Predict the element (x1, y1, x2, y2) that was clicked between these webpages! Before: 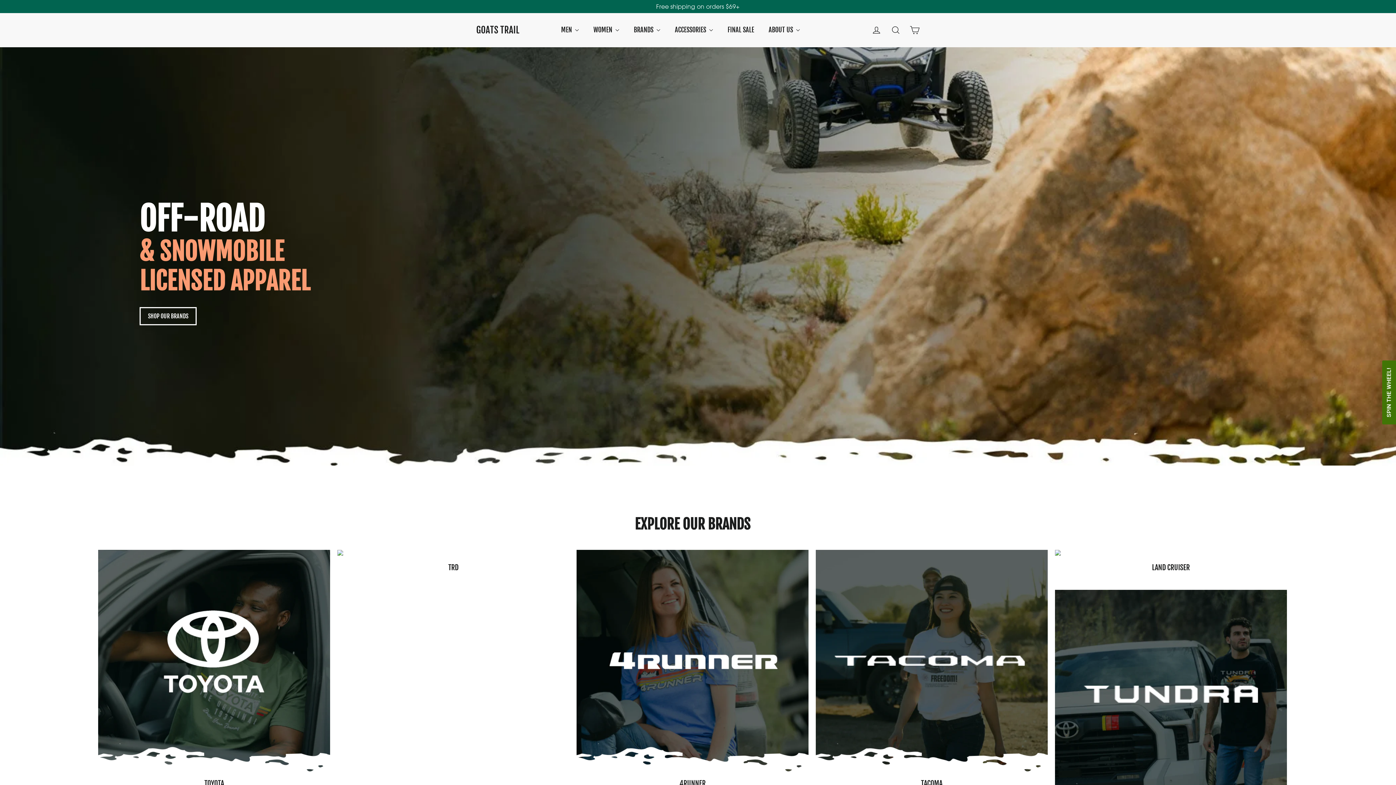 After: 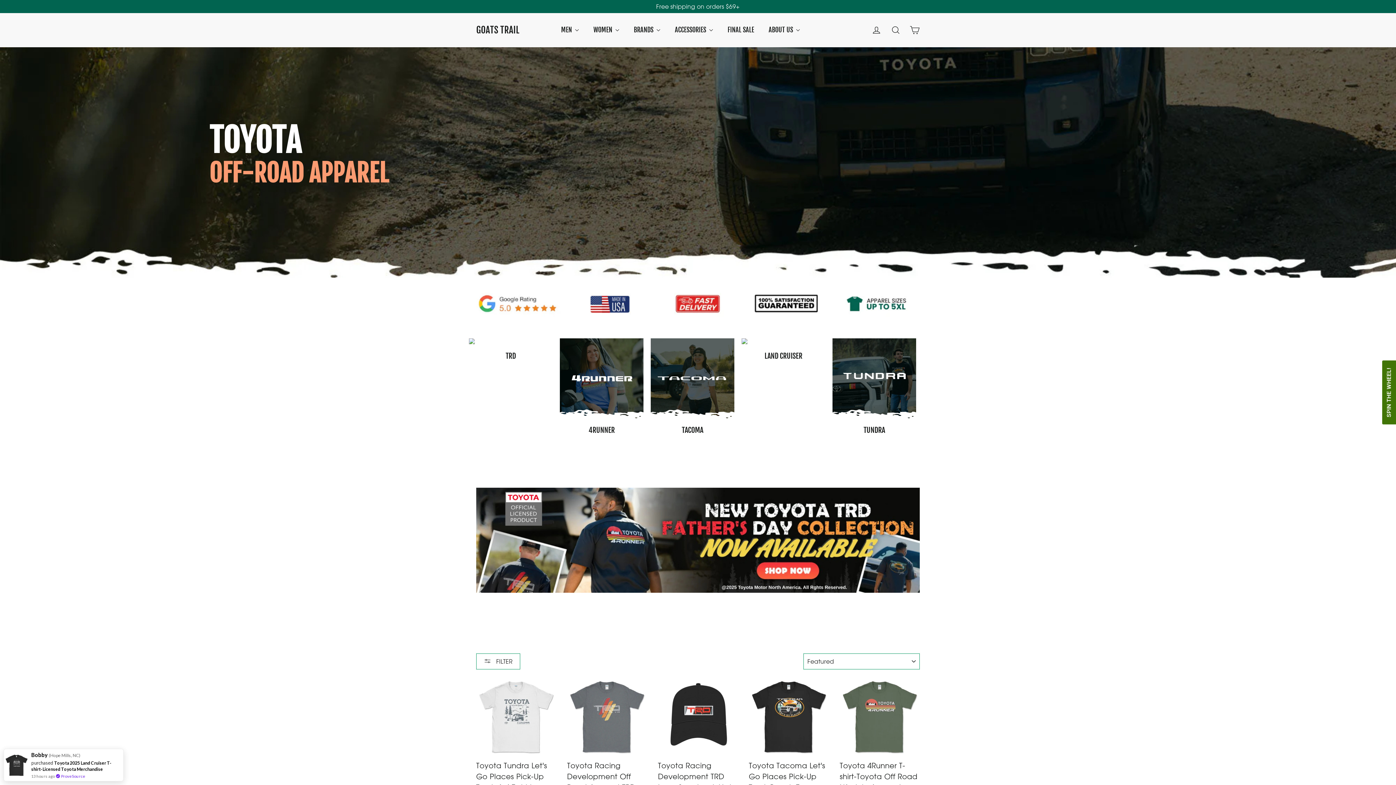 Action: bbox: (98, 550, 330, 788) label: 
TOYOTA